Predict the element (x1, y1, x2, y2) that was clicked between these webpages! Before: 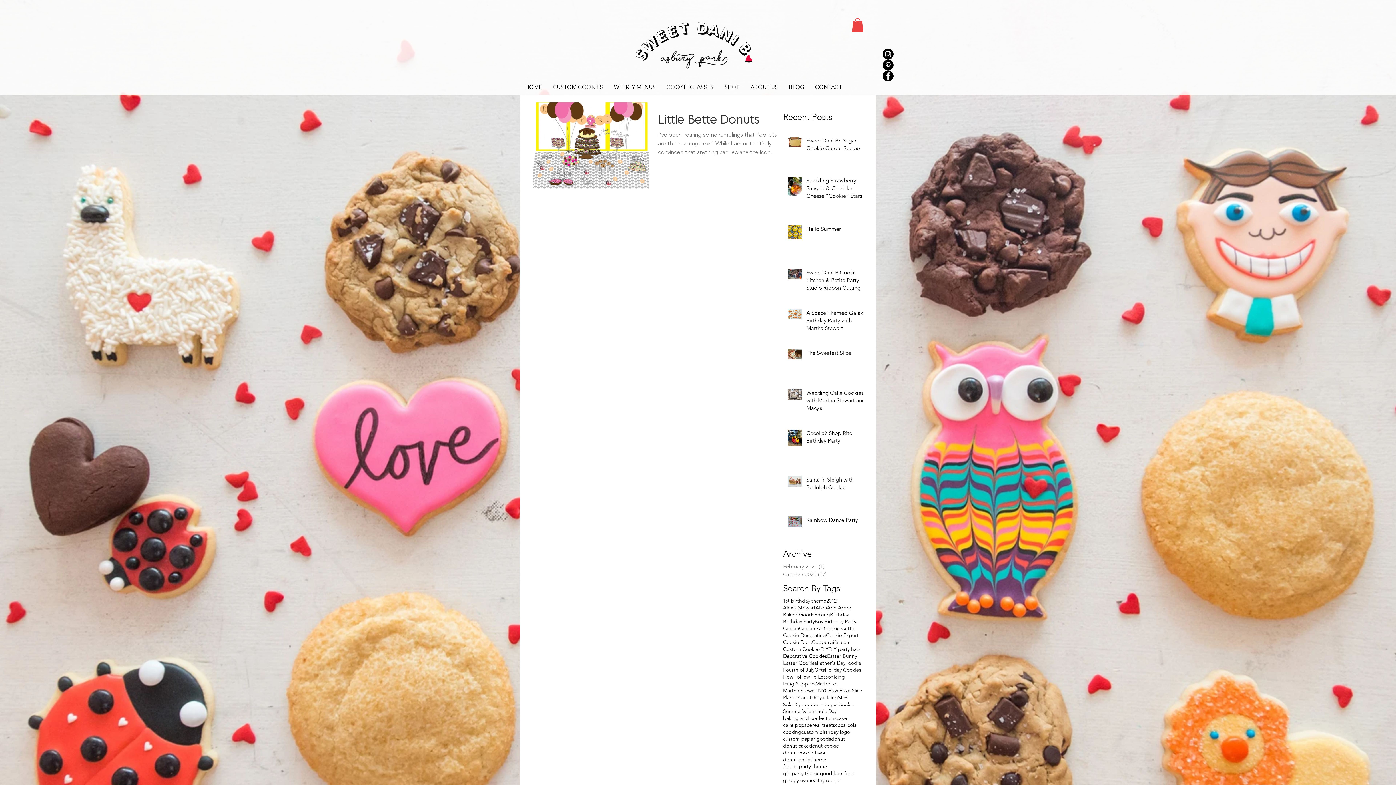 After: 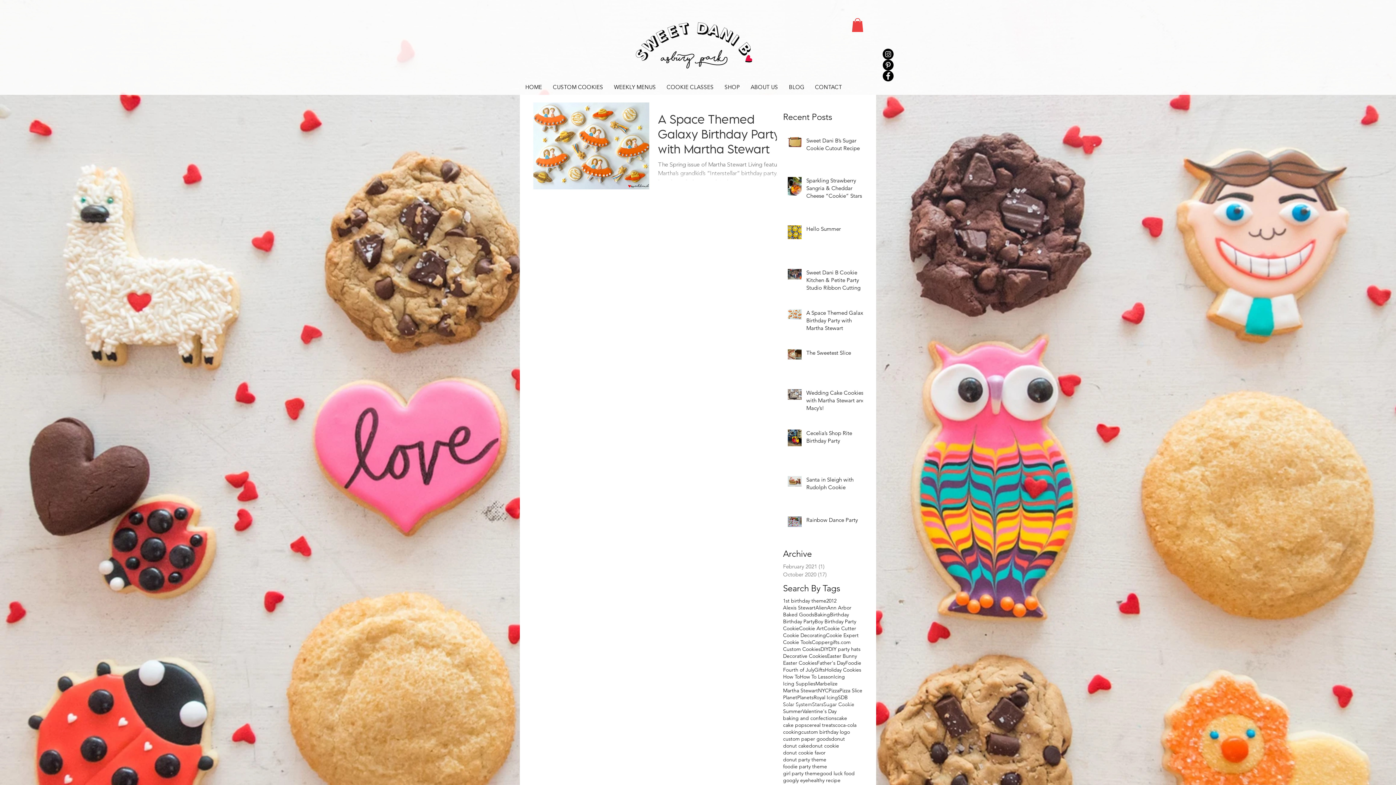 Action: bbox: (830, 611, 849, 618) label: Birthday